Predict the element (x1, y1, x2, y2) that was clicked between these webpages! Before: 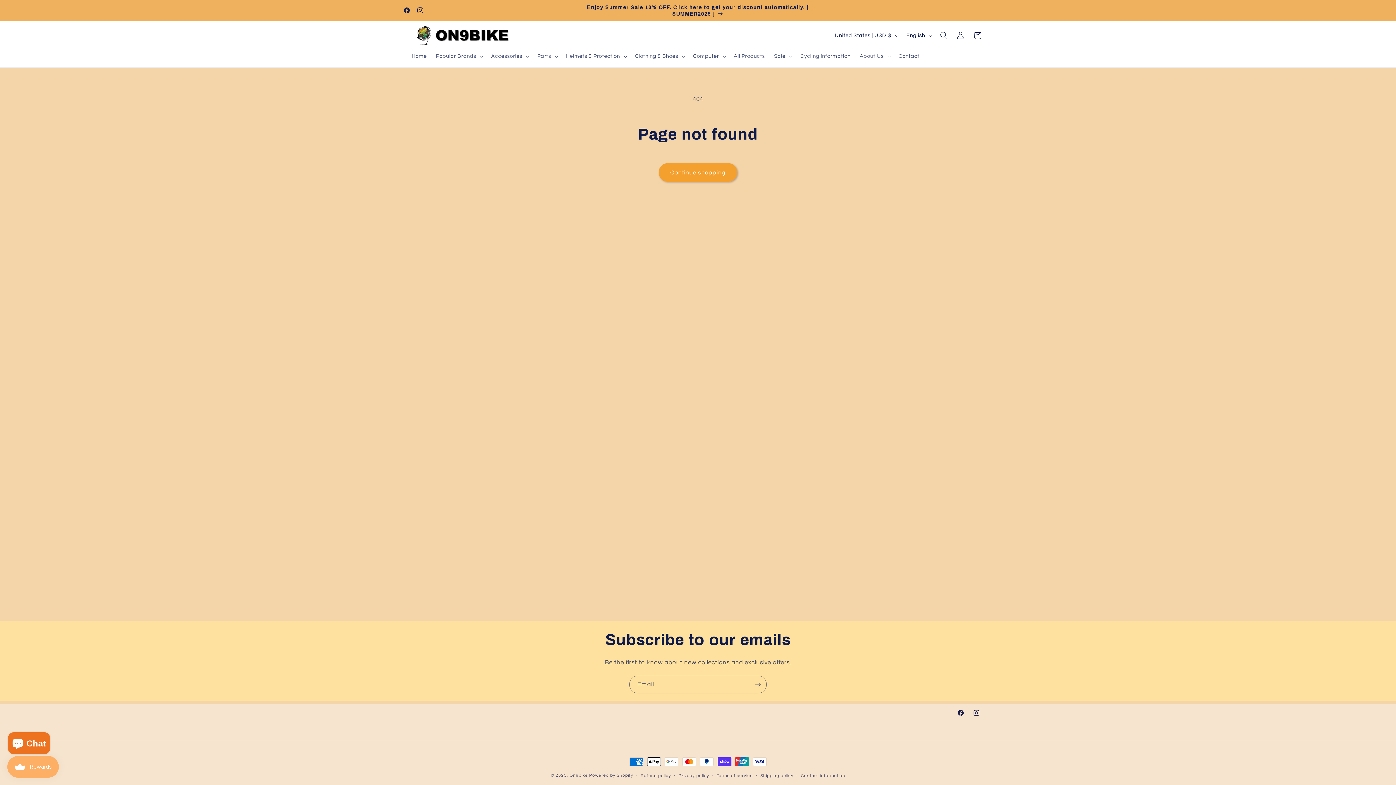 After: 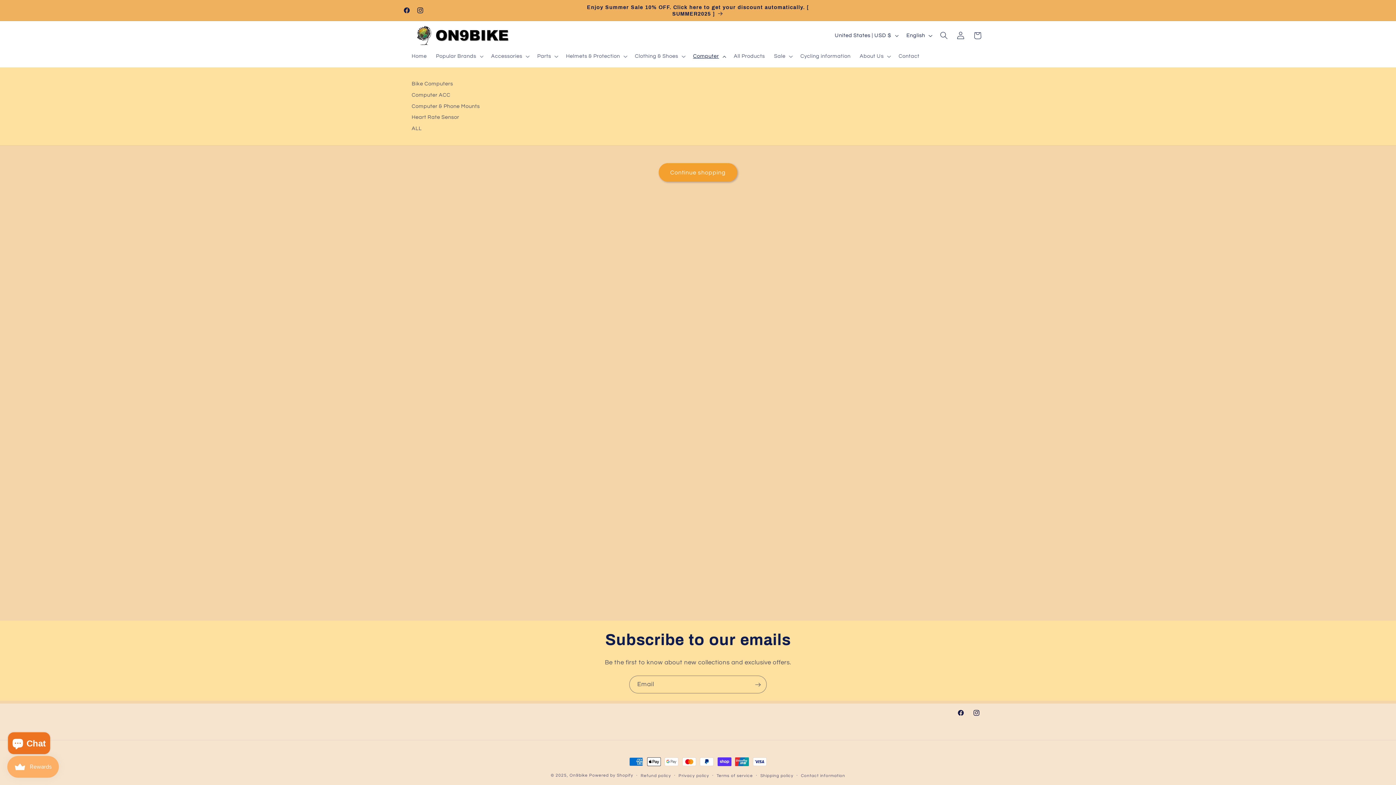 Action: bbox: (688, 48, 729, 64) label: Computer